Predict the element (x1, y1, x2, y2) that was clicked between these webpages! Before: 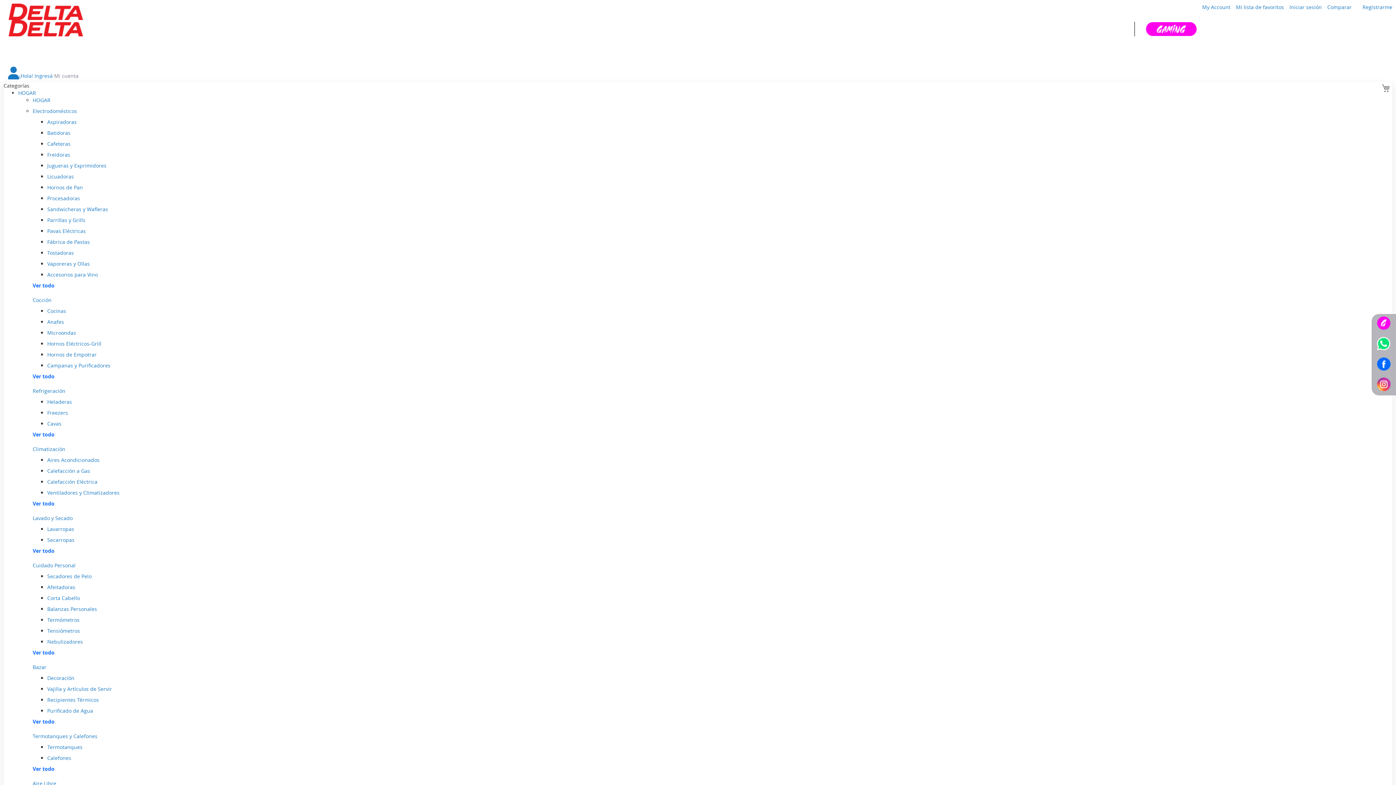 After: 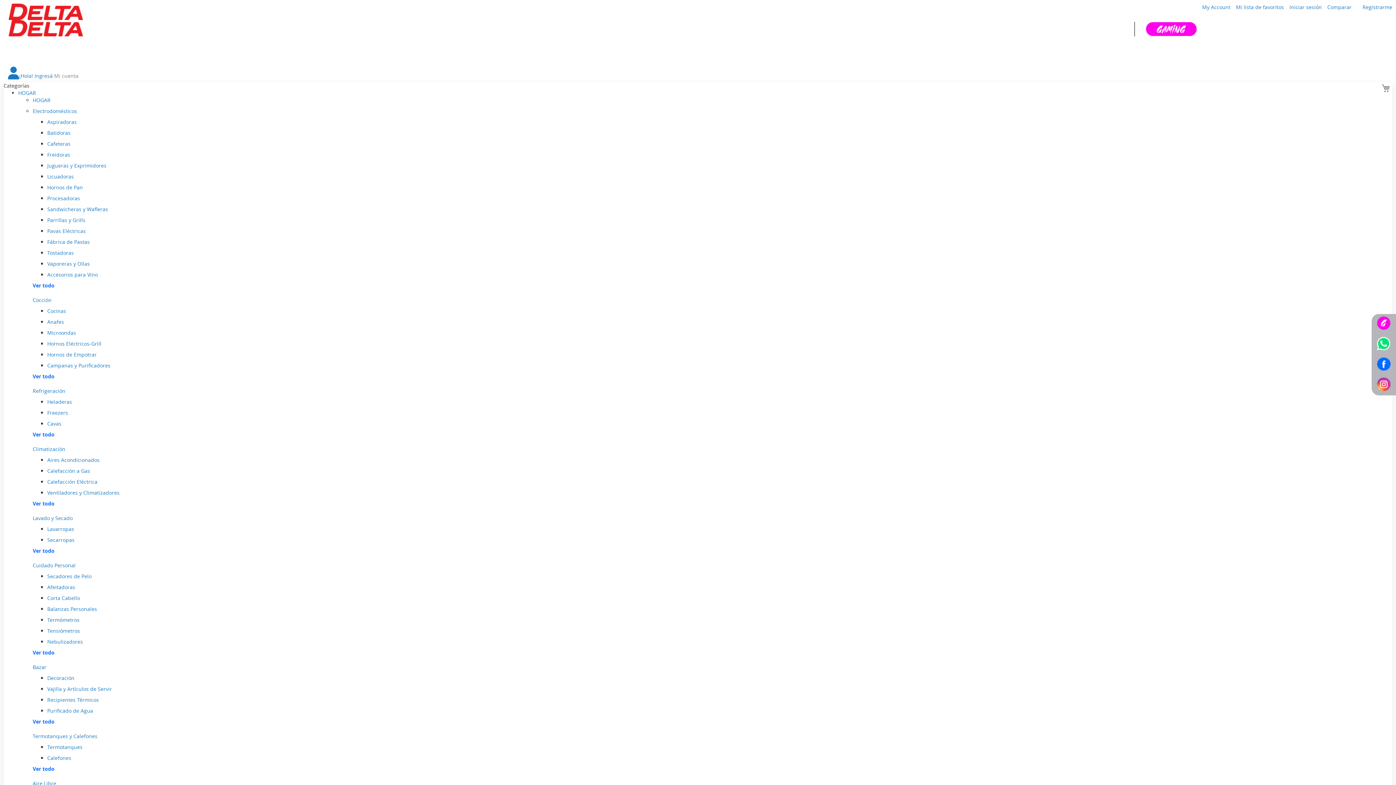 Action: label: Accesorios para Vino bbox: (47, 271, 97, 278)